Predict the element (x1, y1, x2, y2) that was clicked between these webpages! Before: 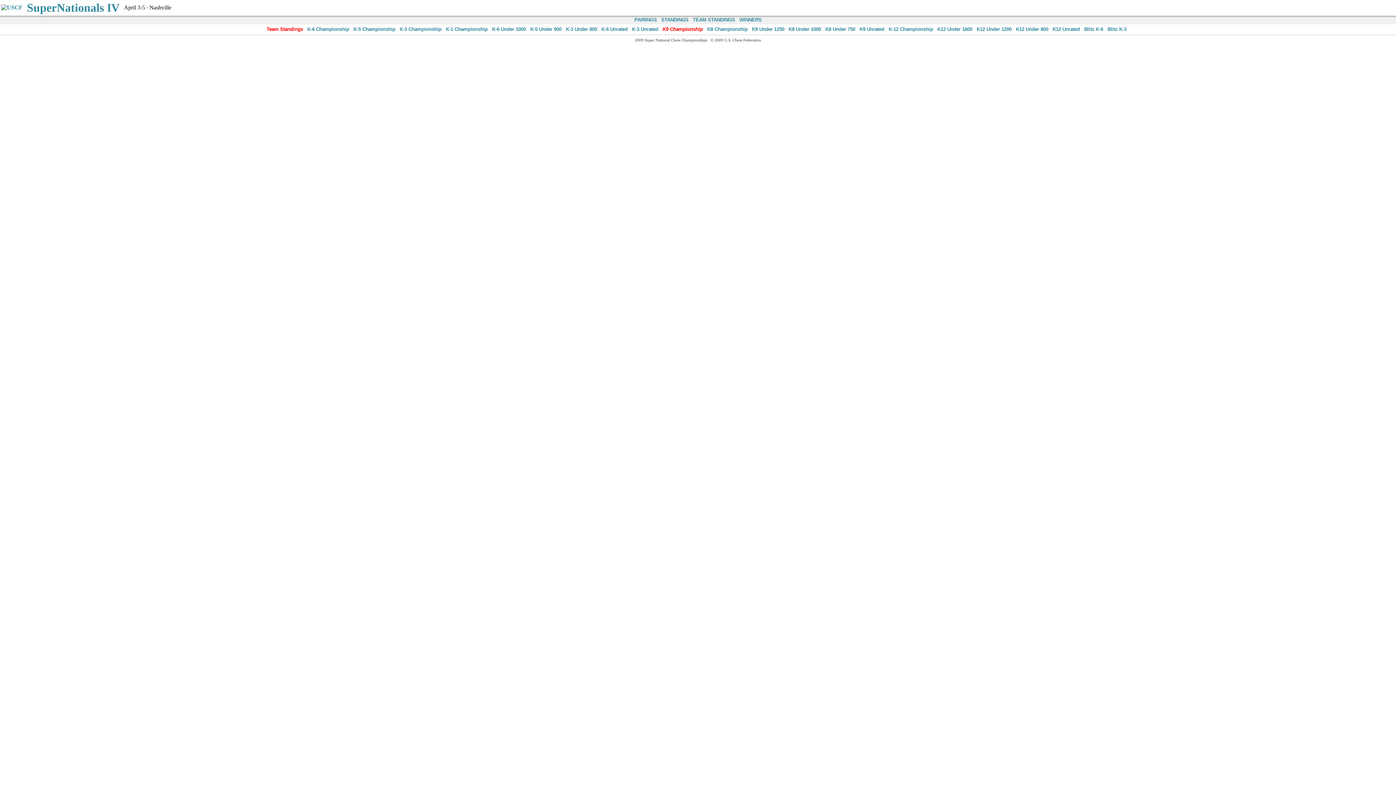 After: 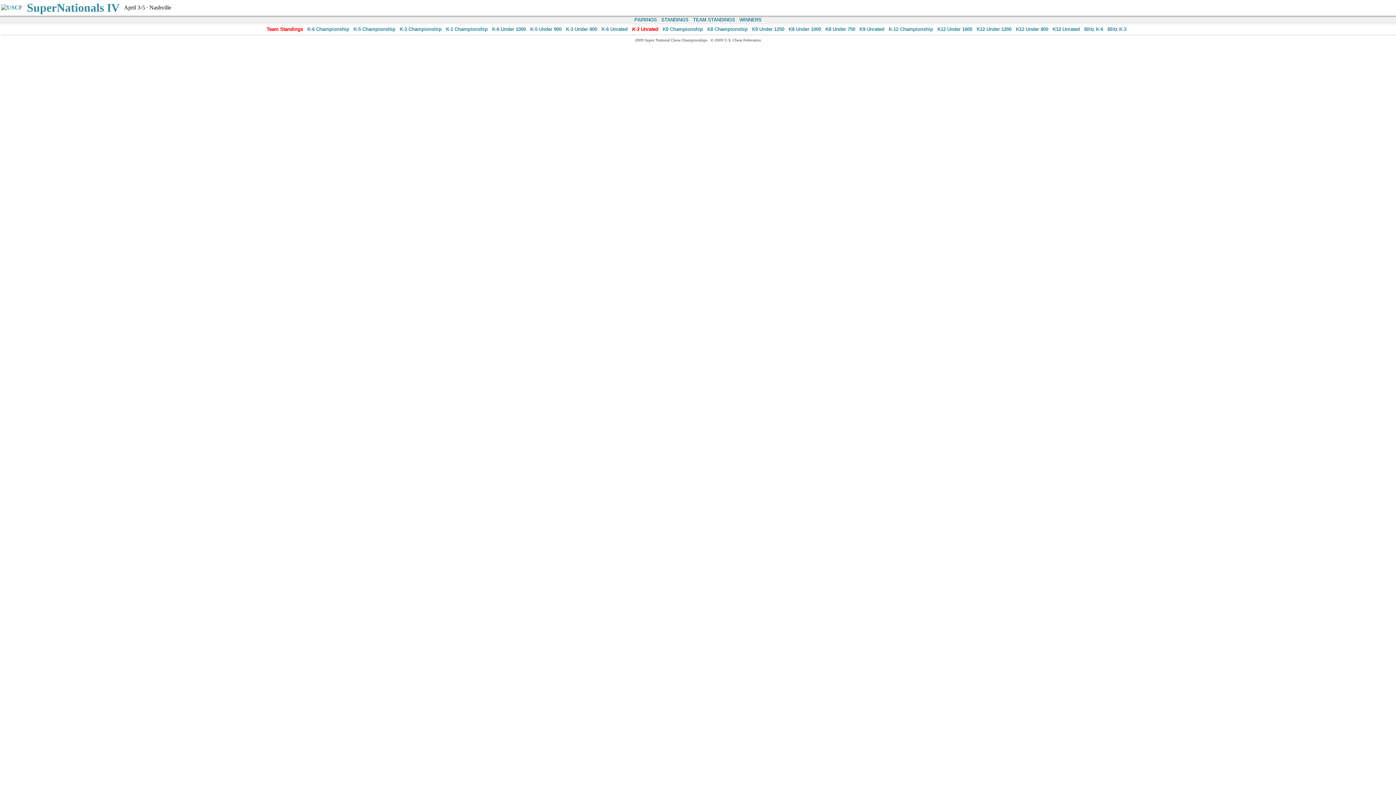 Action: bbox: (632, 26, 658, 32) label: K-3 Unrated